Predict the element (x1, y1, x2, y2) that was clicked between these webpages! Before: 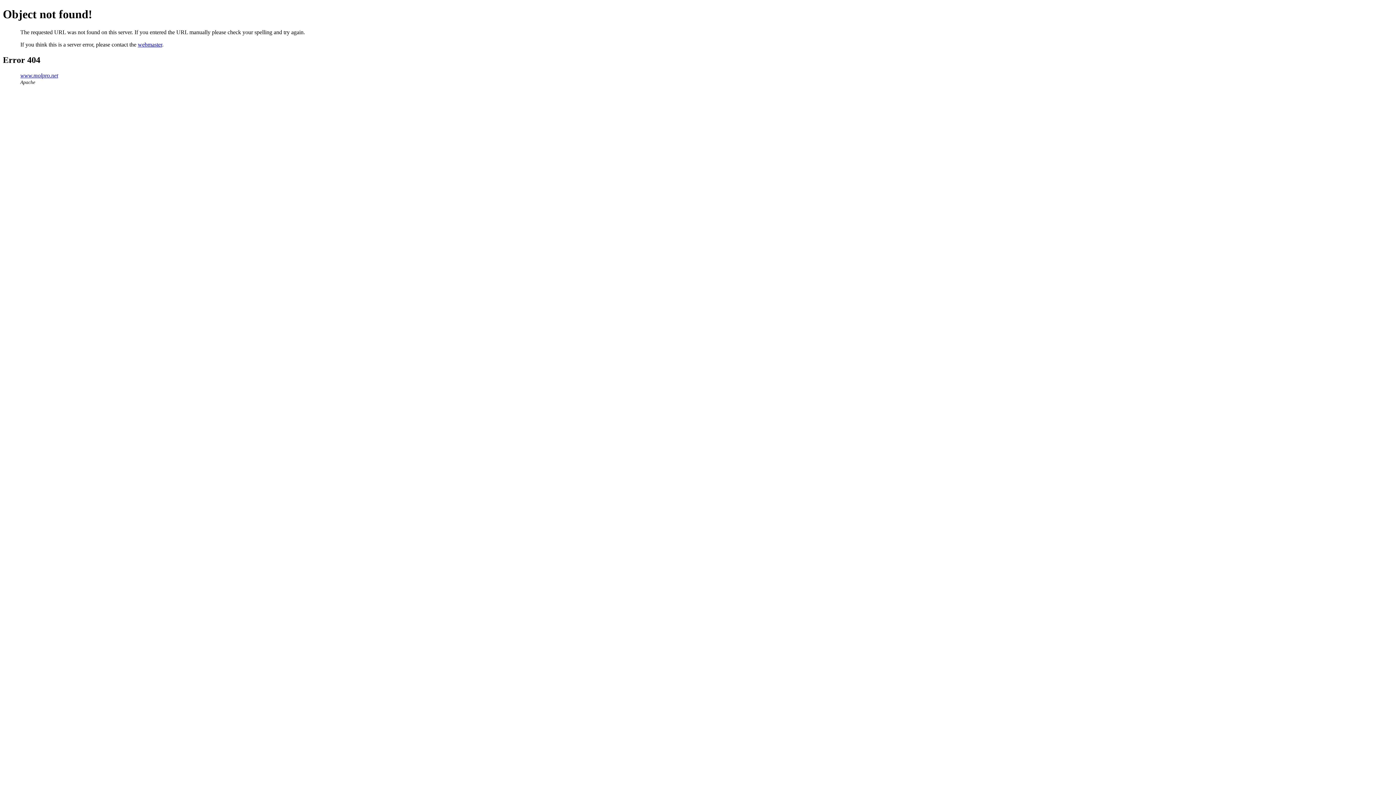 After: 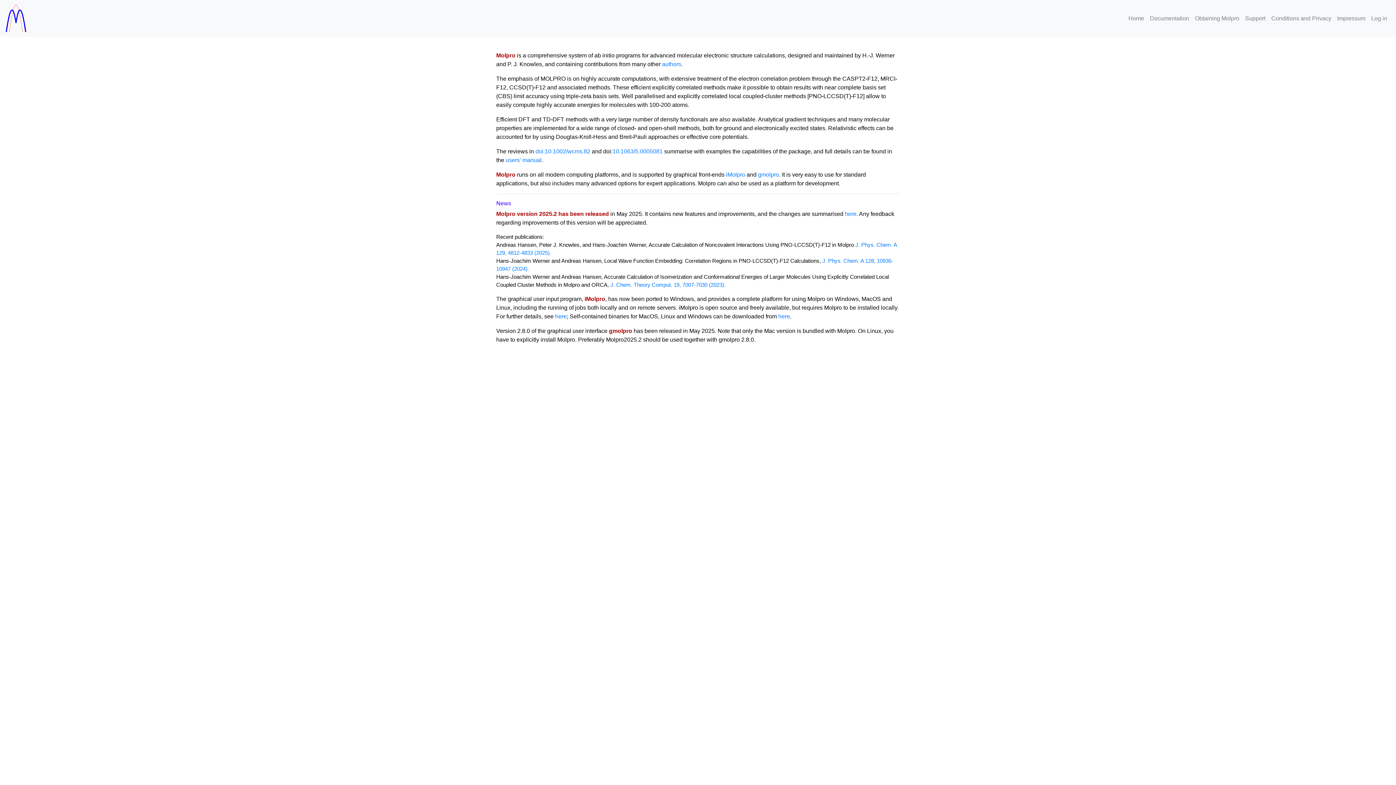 Action: bbox: (20, 72, 58, 78) label: www.molpro.net